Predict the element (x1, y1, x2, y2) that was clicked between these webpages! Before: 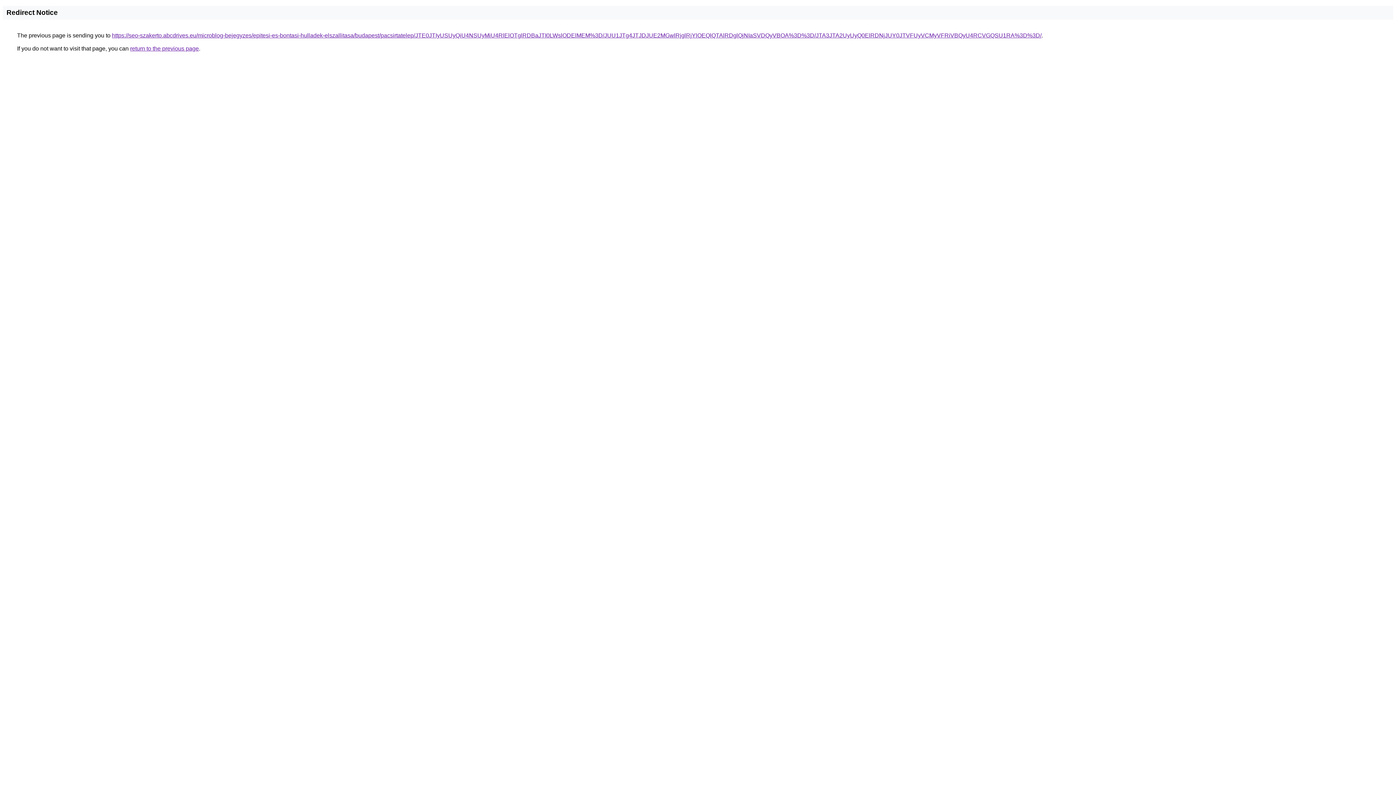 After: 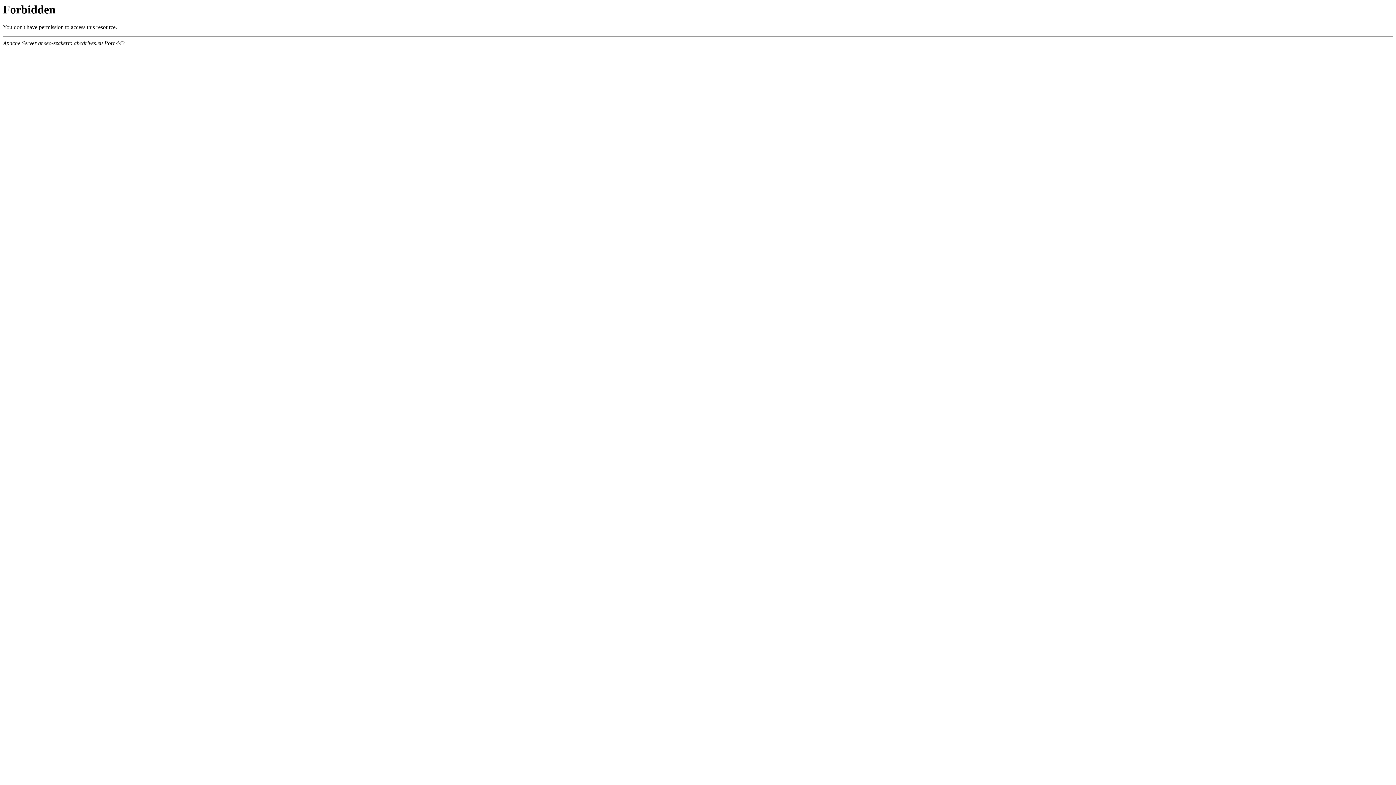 Action: bbox: (112, 32, 1041, 38) label: https://seo-szakerto.abcdrives.eu/microblog-bejegyzes/epitesi-es-bontasi-hulladek-elszallitasa/budapest/pacsirtatelep/JTE0JTIyUSUyQiU4NSUyMiU4RlElOTglRDBaJTI0LWslODElMEM%3D/JUU1JTg4JTJDJUE2MGwlRjglRjYlOEQlQTAlRDglQjNIaSVDQyVBOA%3D%3D/JTA3JTA2UyUyQ0ElRDNjJUY0JTVFUyVCMyVFRiVBQyU4RCVGQSU1RA%3D%3D/